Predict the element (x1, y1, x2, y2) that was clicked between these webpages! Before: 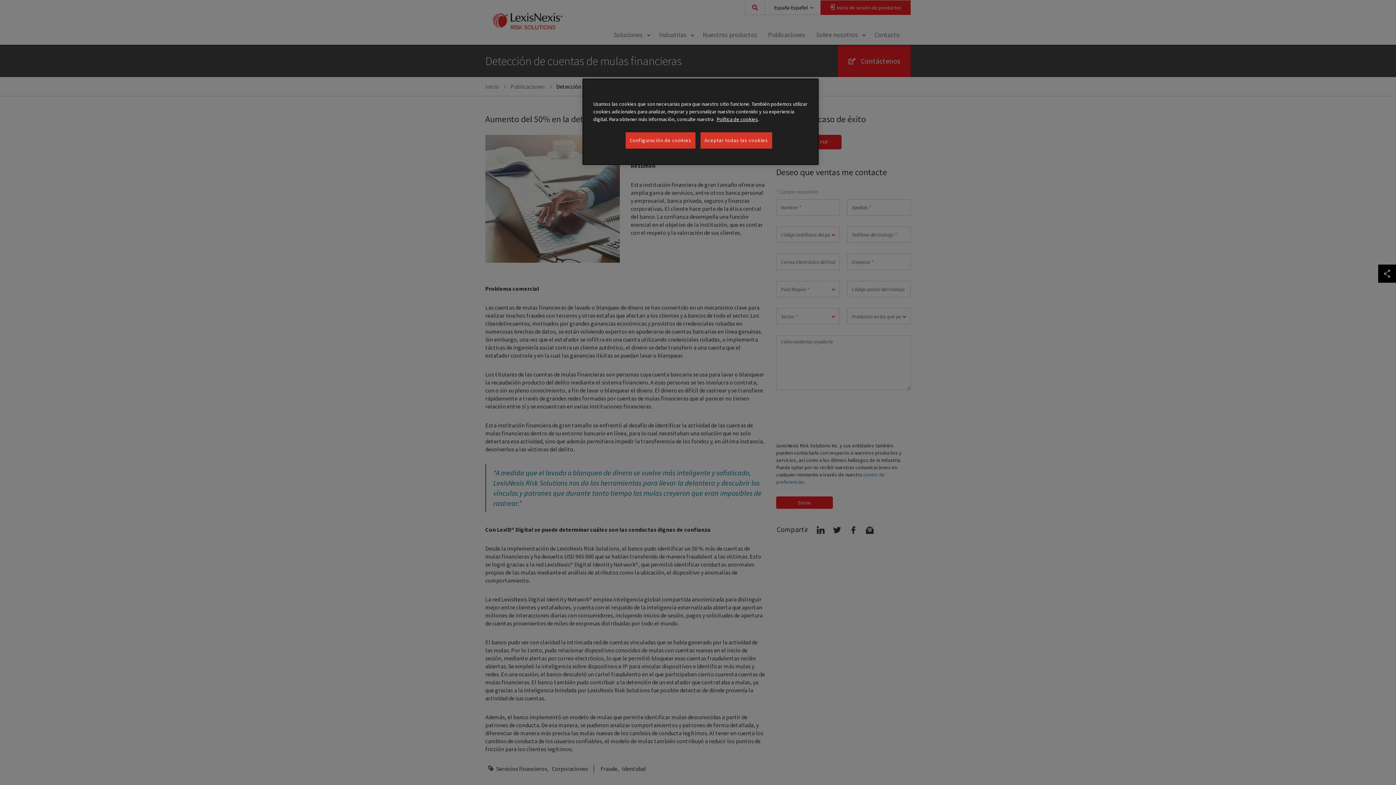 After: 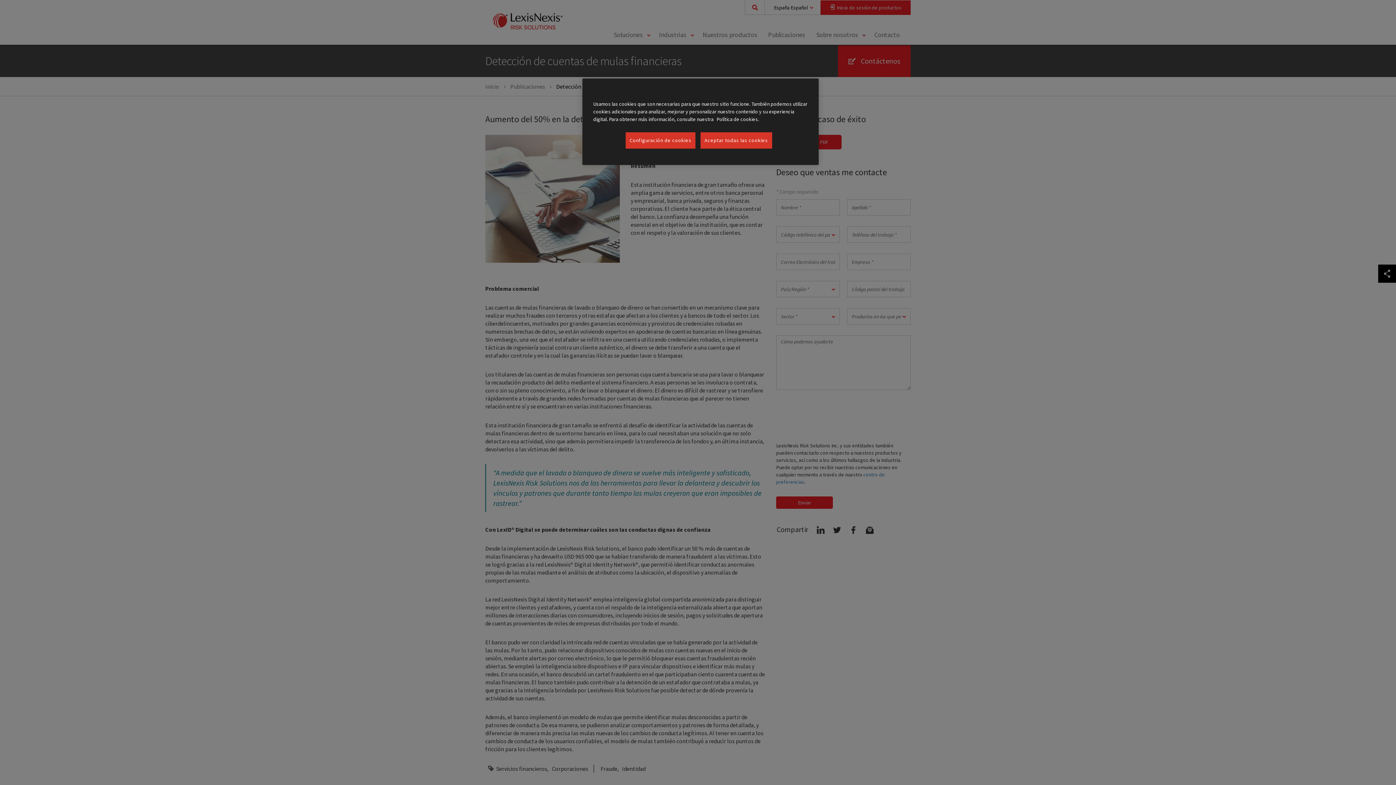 Action: label: Política de cookies bbox: (716, 116, 758, 122)